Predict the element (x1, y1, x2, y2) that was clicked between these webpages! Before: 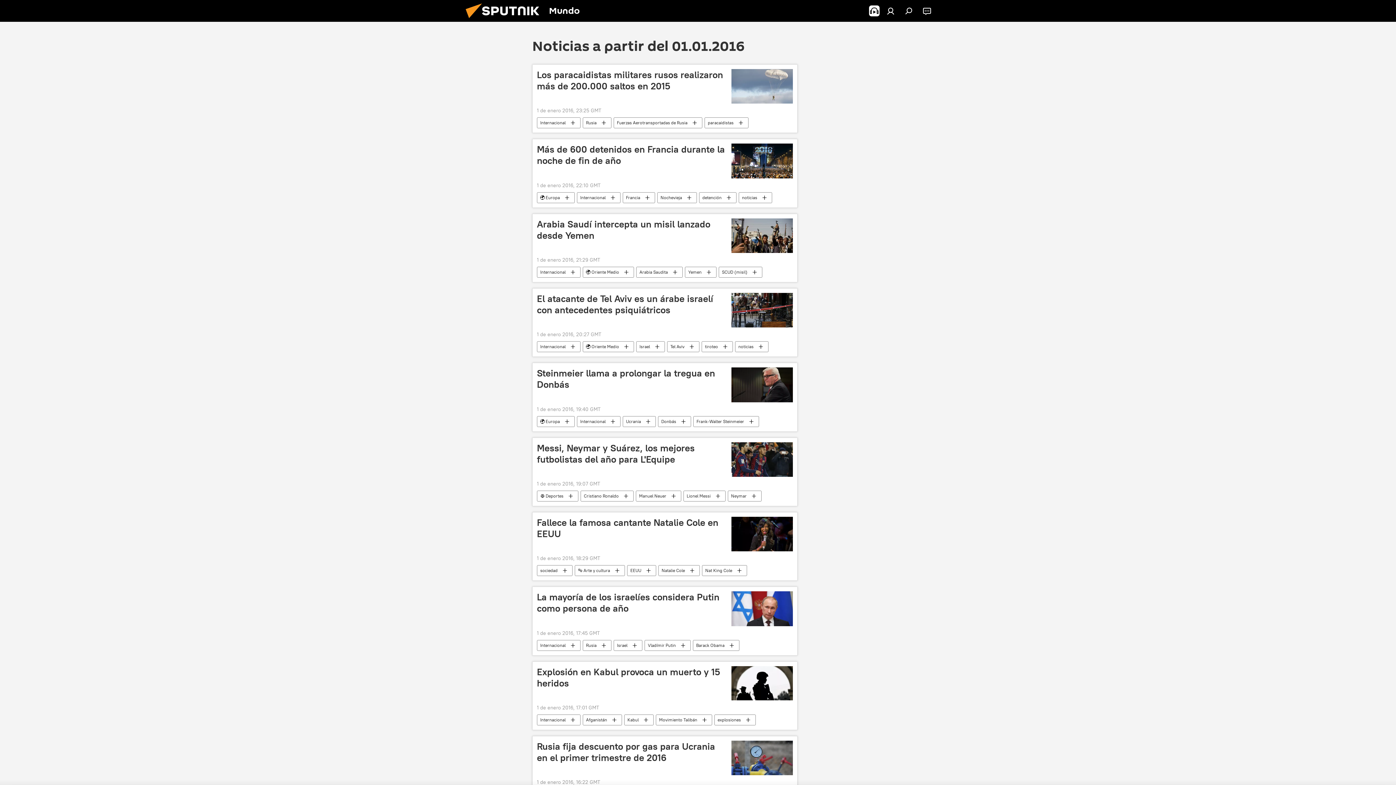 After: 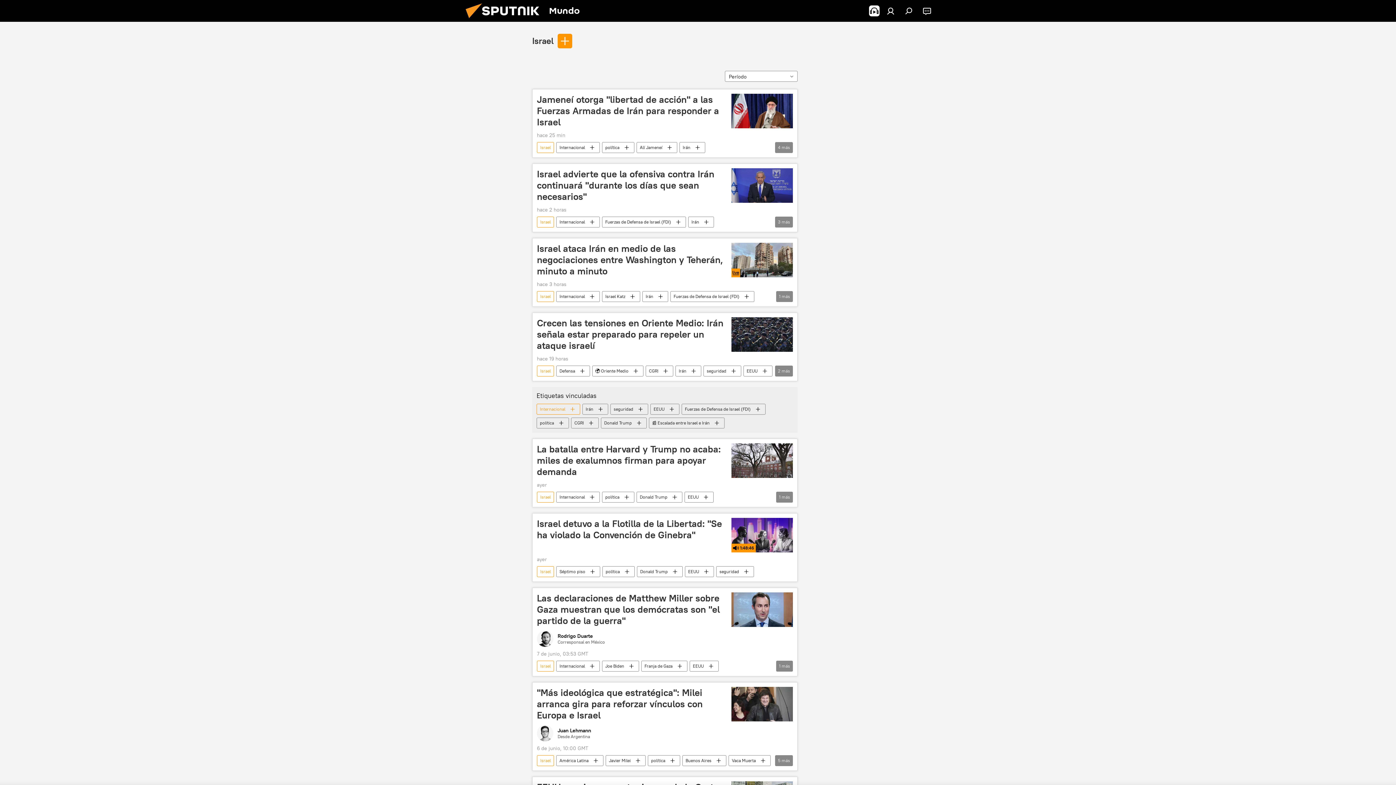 Action: label: Israel bbox: (636, 341, 664, 352)